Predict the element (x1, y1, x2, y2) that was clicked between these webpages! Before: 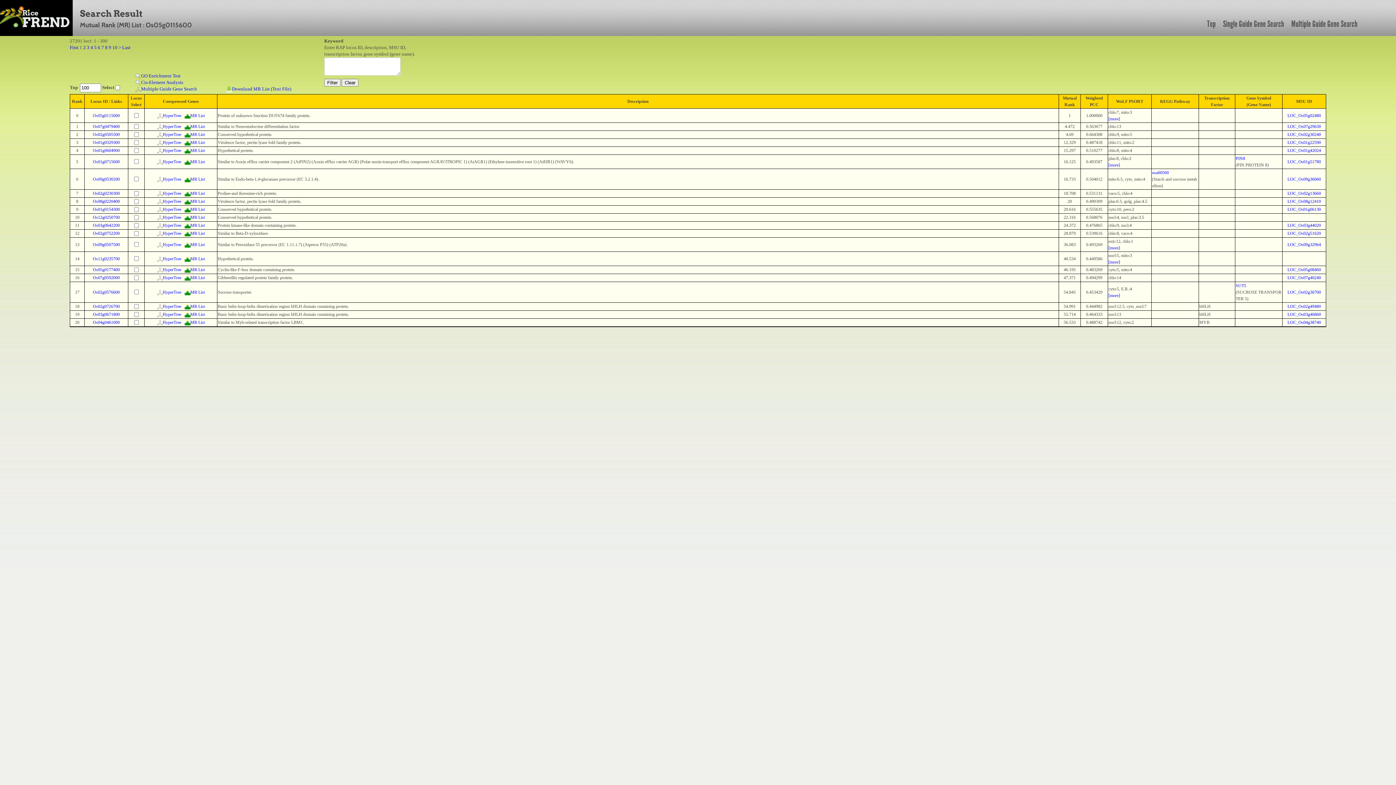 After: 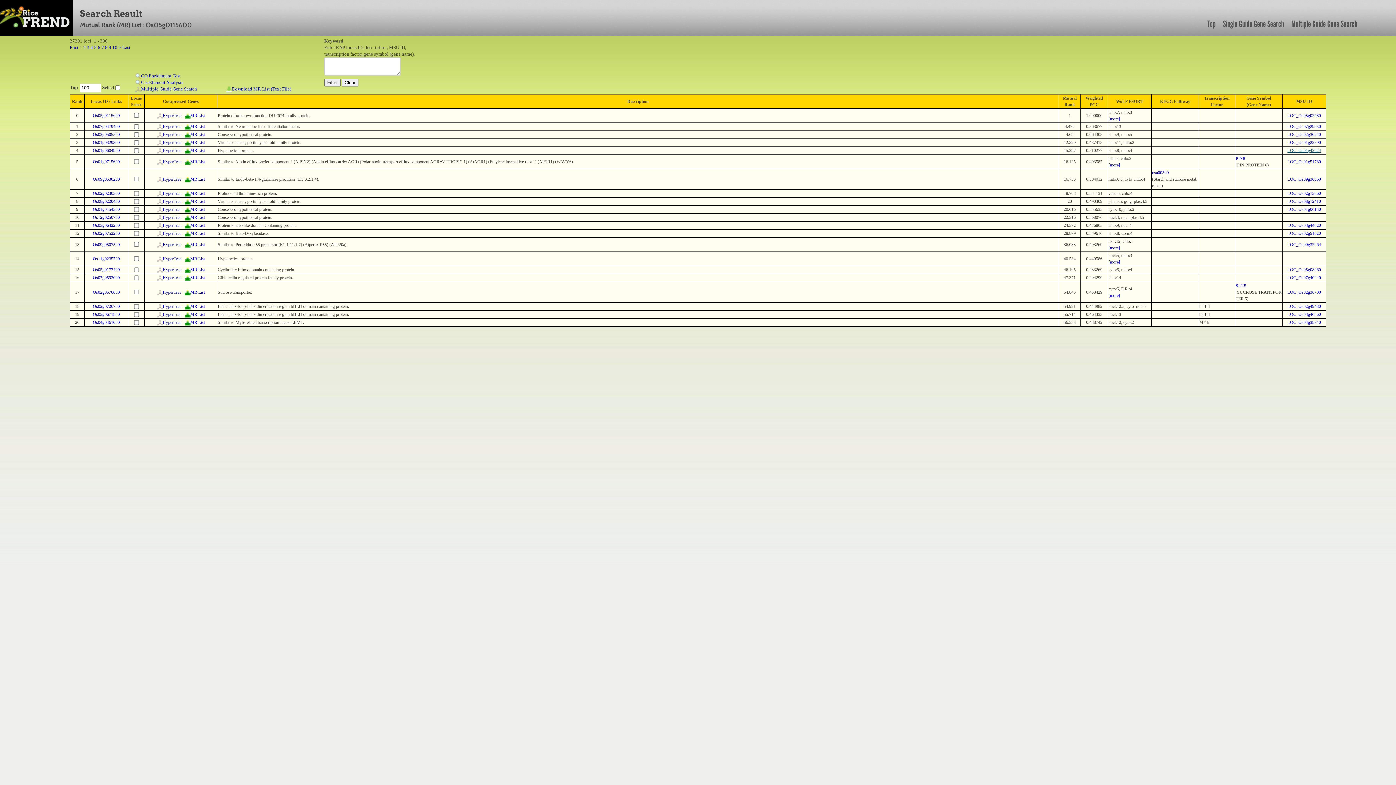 Action: bbox: (1287, 147, 1321, 152) label: LOC_Os01g42024